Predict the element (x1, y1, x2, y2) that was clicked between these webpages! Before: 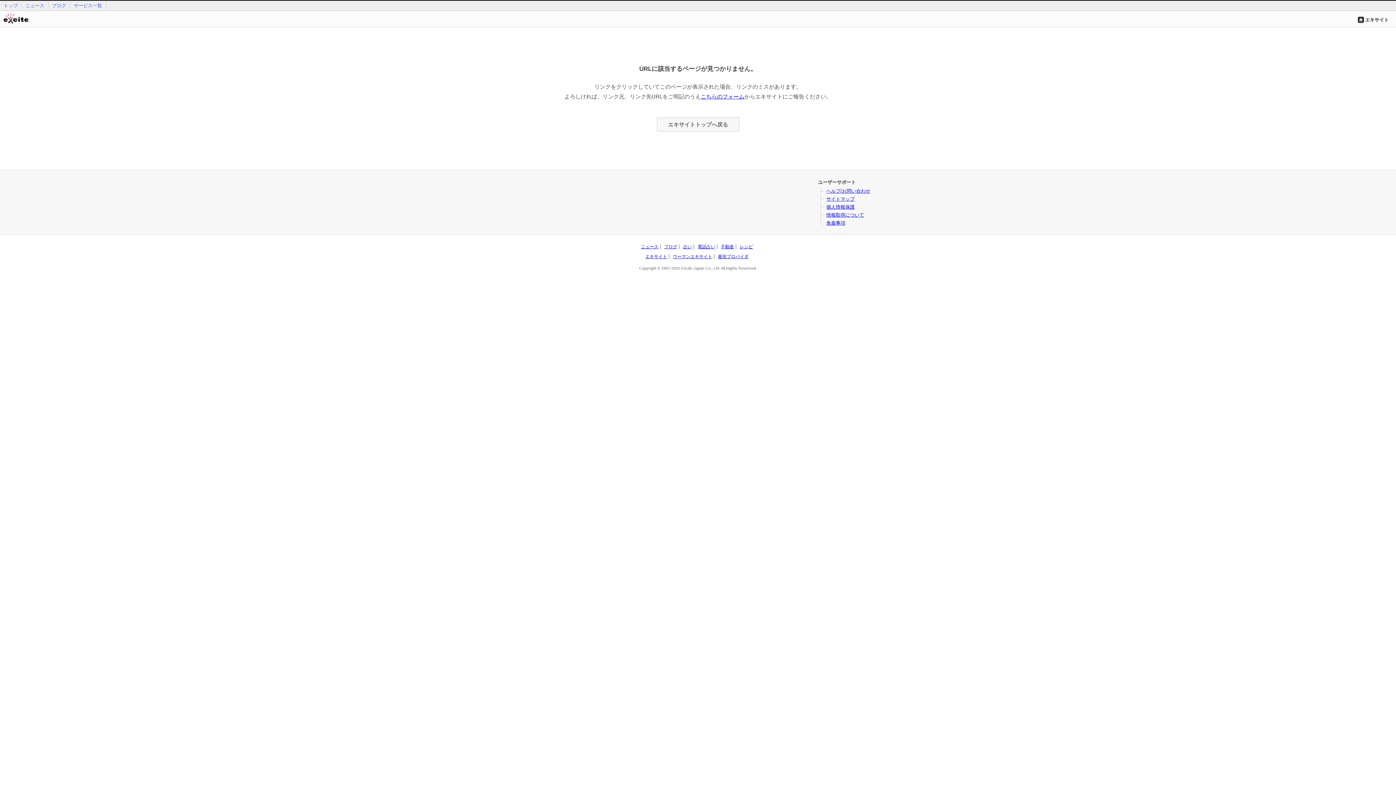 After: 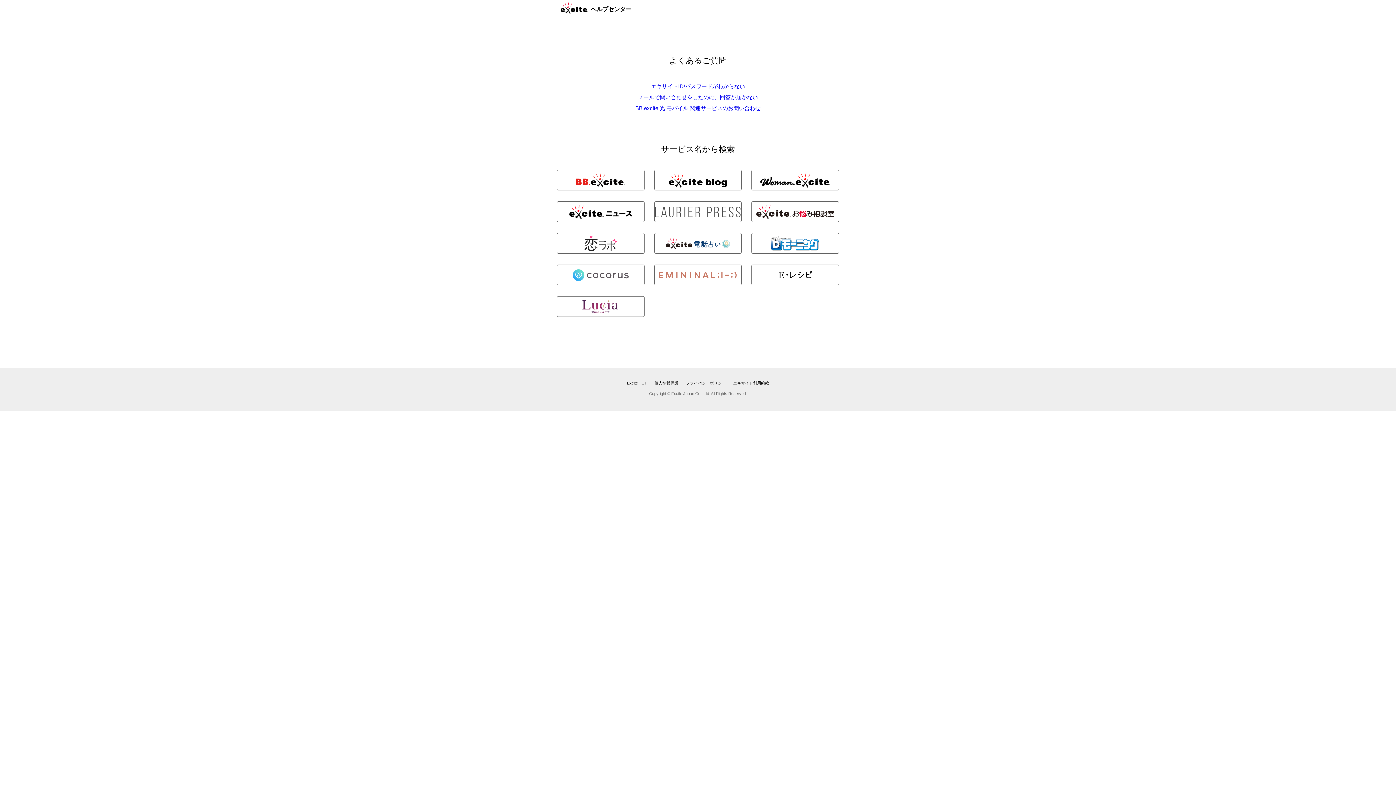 Action: label: ヘルプ/お問い合わせ bbox: (826, 188, 870, 193)